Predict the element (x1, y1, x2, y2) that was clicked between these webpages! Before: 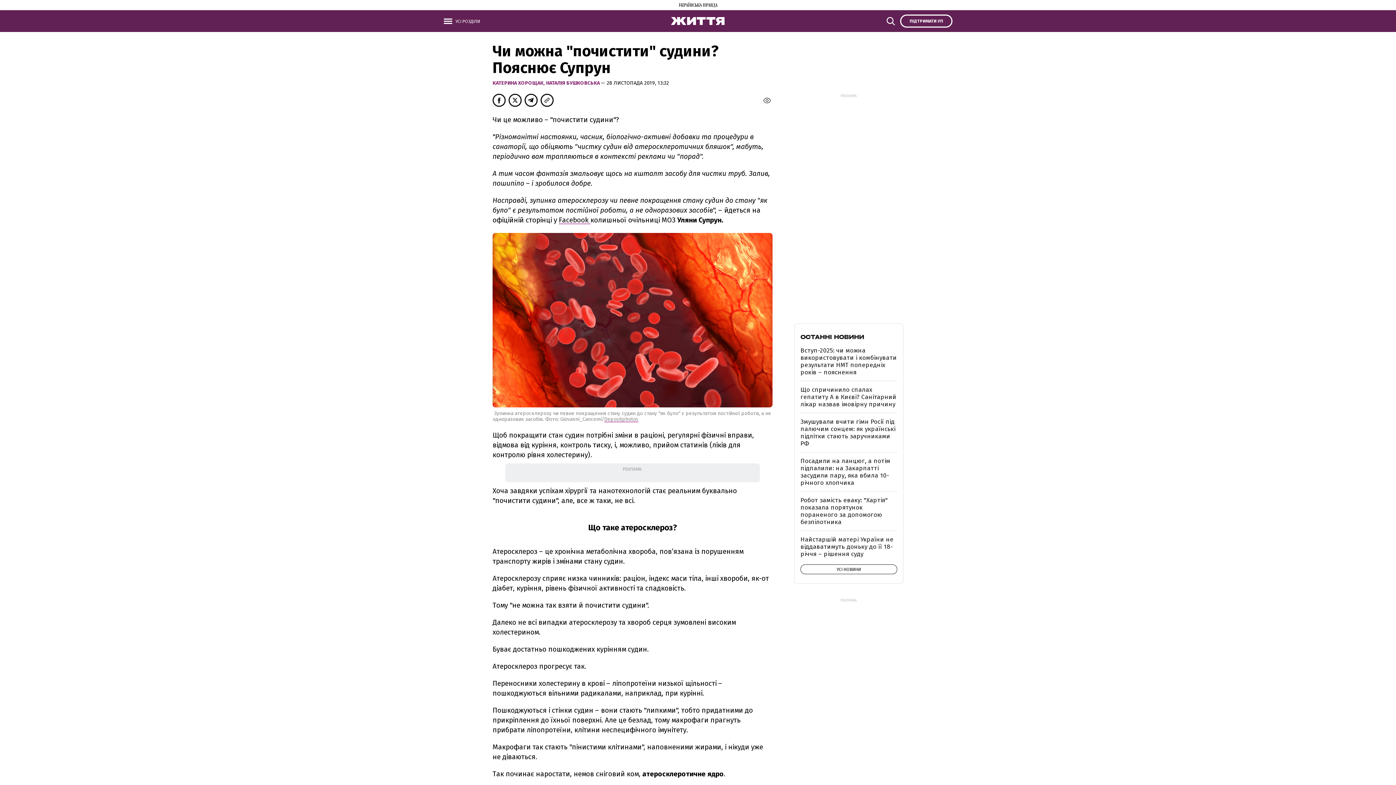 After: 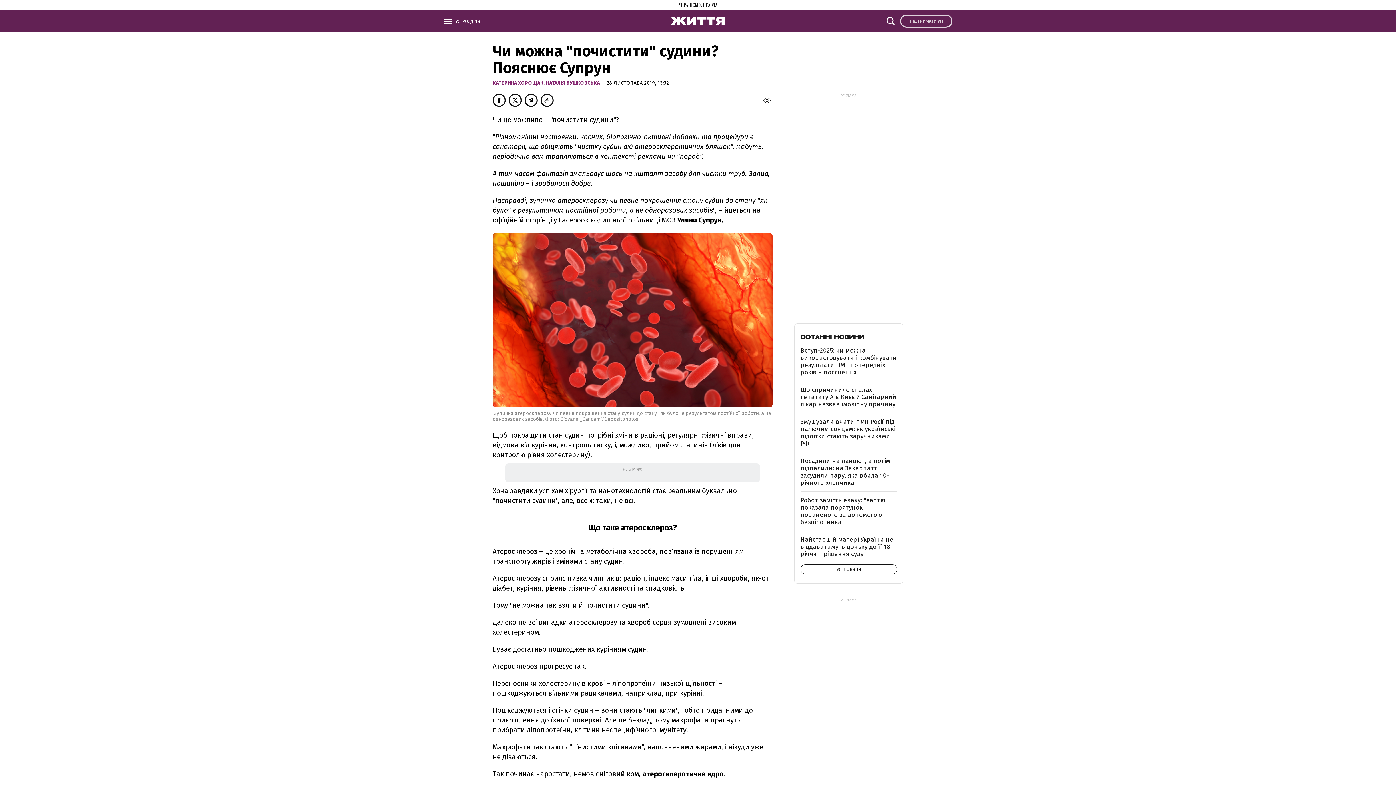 Action: bbox: (900, 14, 952, 27) label: ПІДТРИМАТИ УП